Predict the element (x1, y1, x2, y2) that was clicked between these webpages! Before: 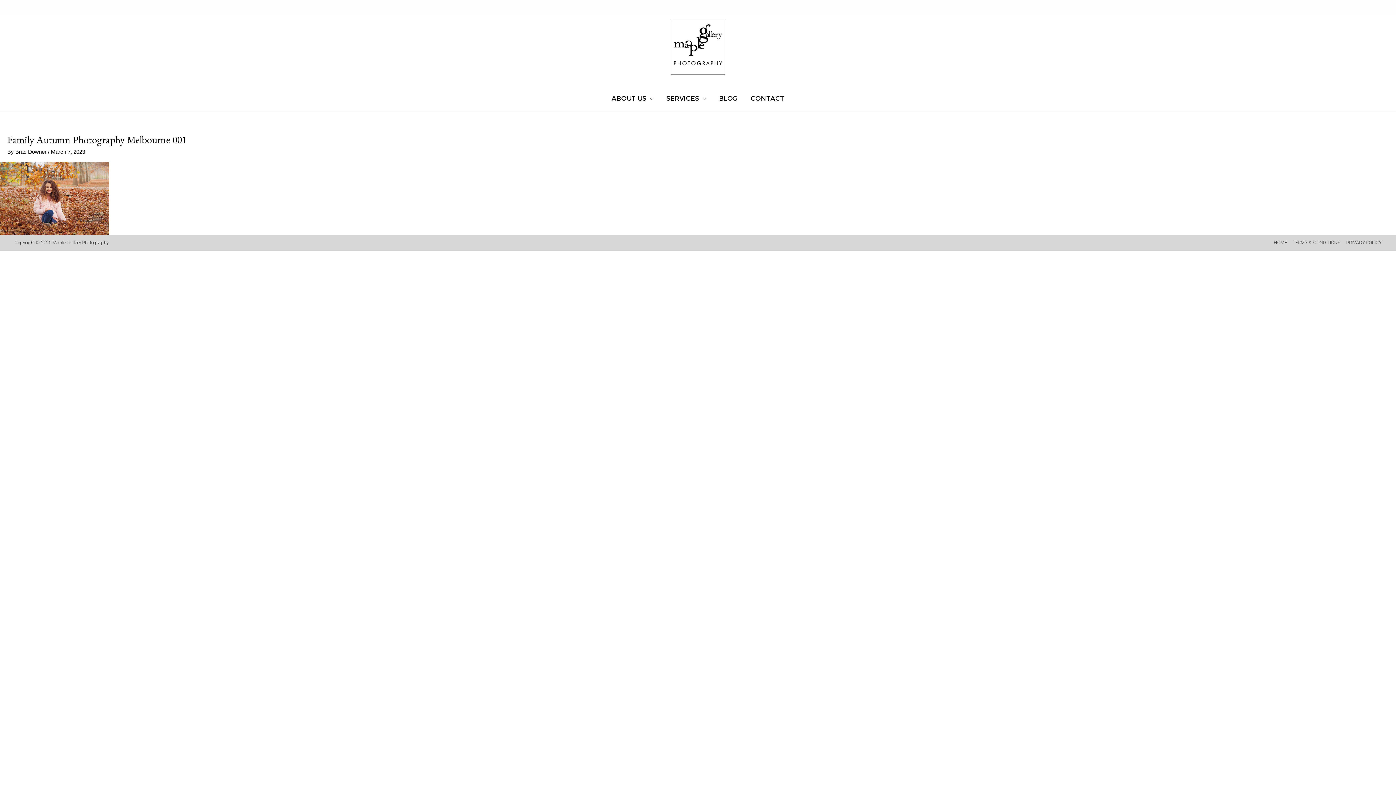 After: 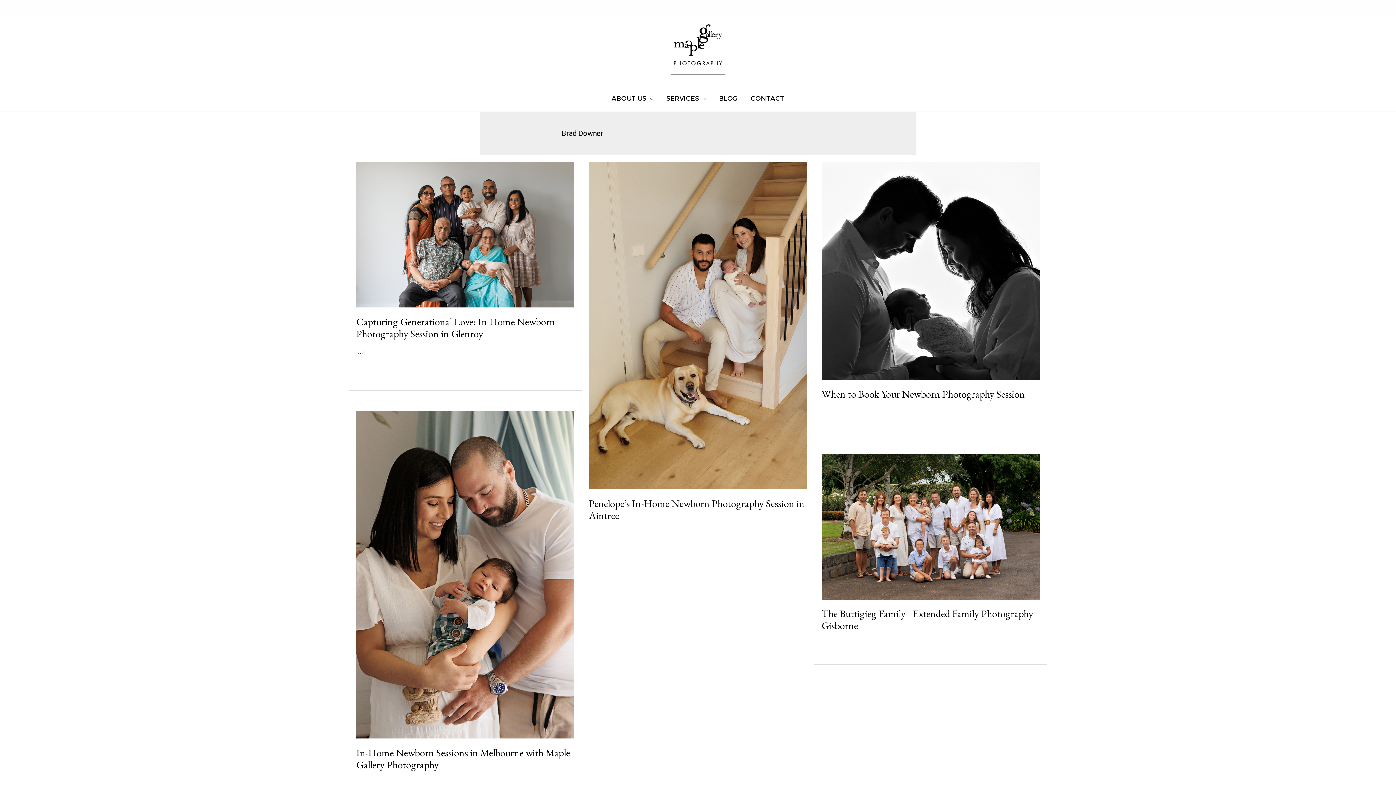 Action: label: Brad Downer  bbox: (15, 148, 48, 154)